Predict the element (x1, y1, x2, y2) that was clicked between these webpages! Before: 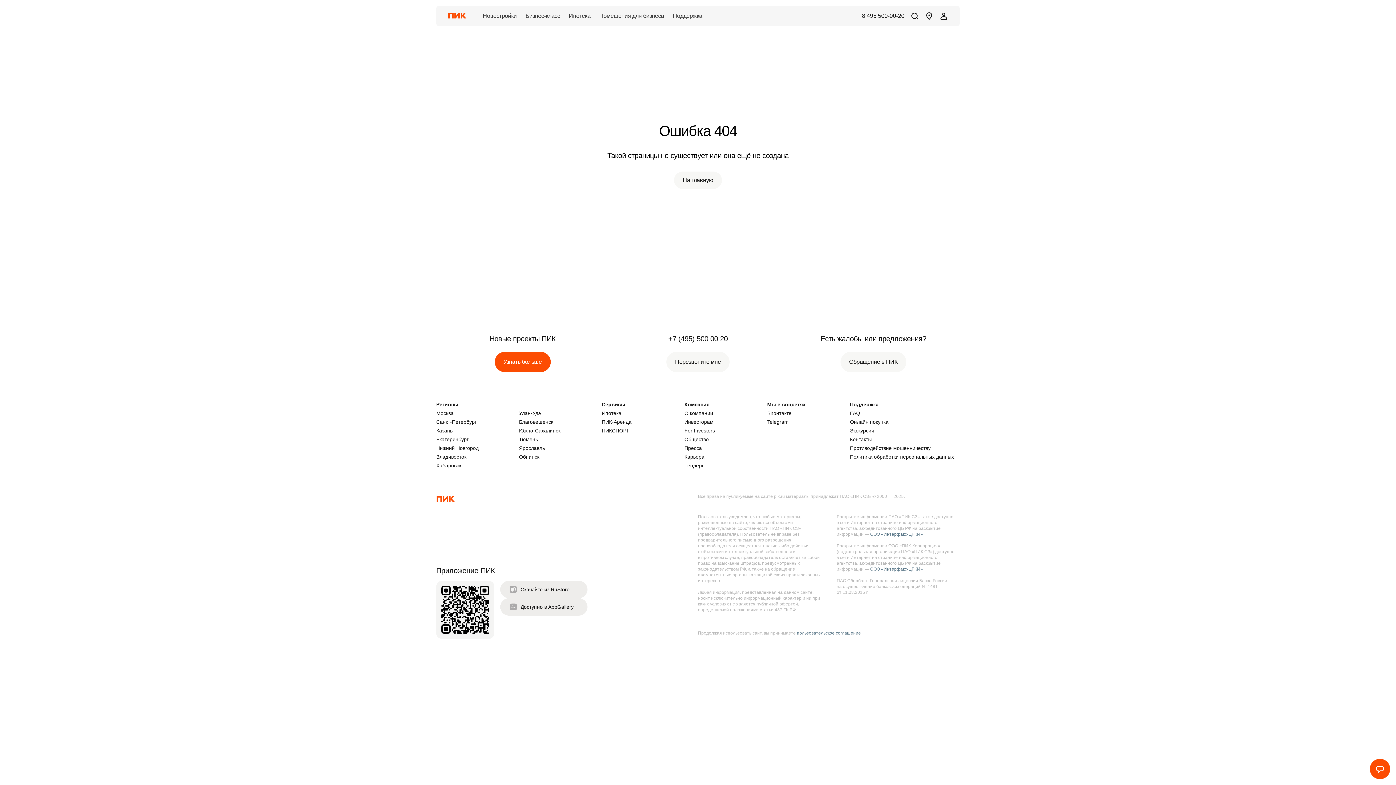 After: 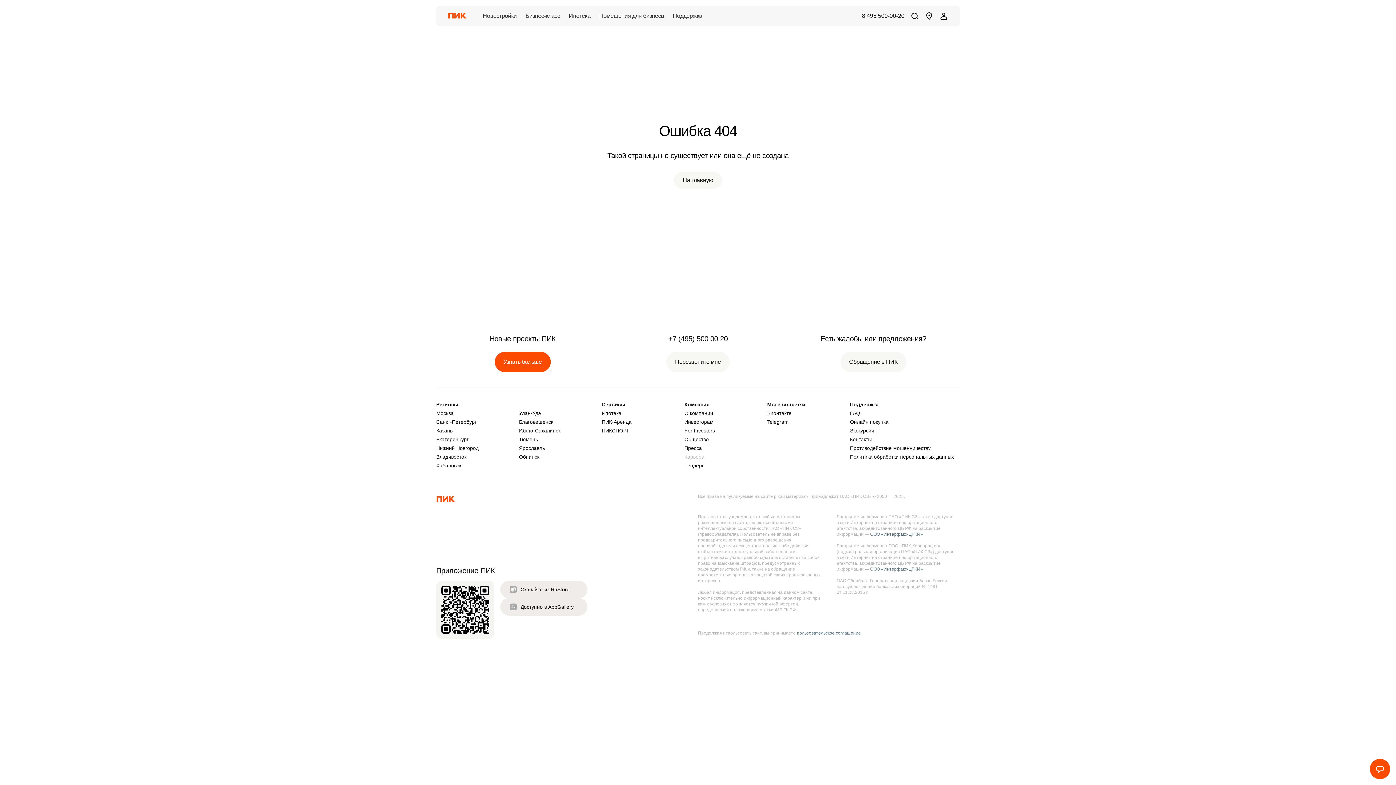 Action: label: Карьера bbox: (684, 454, 767, 460)